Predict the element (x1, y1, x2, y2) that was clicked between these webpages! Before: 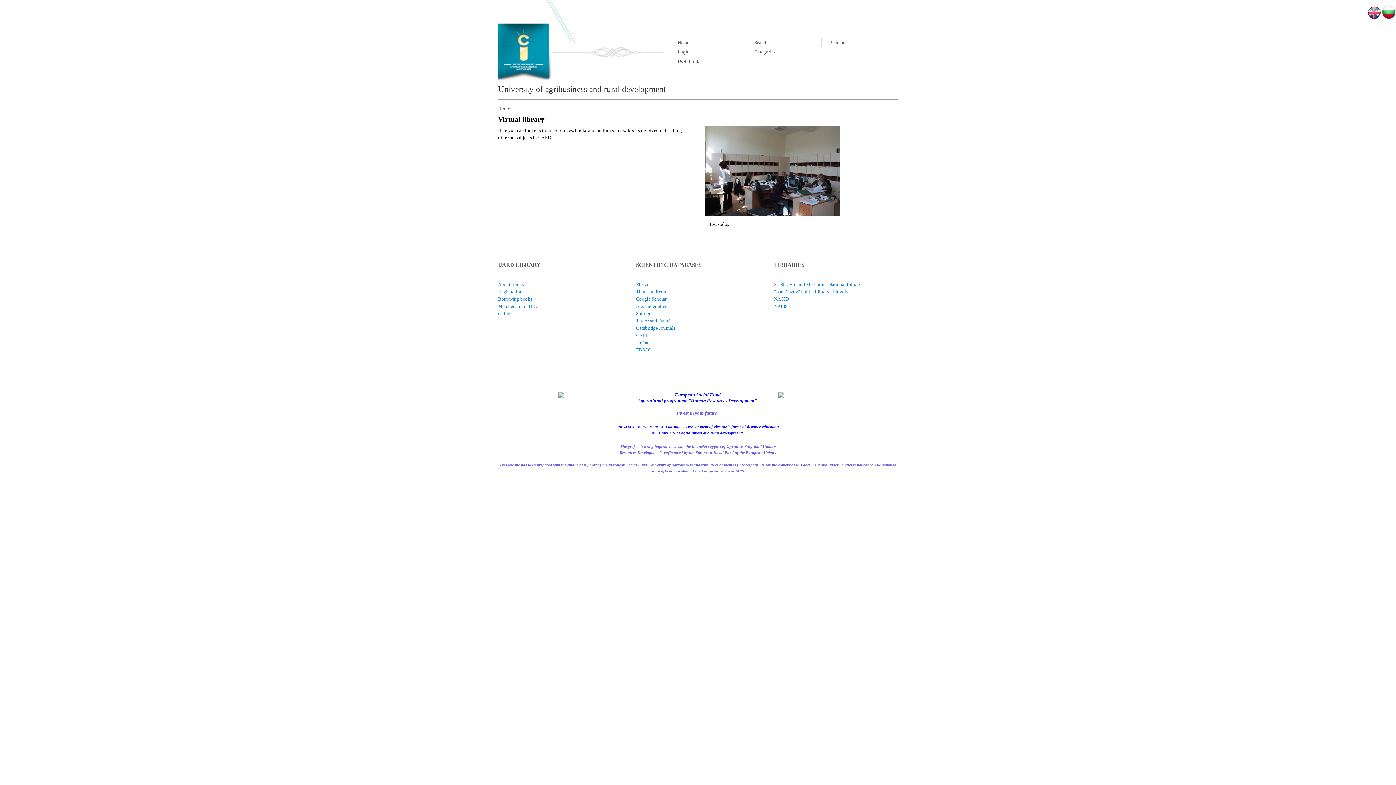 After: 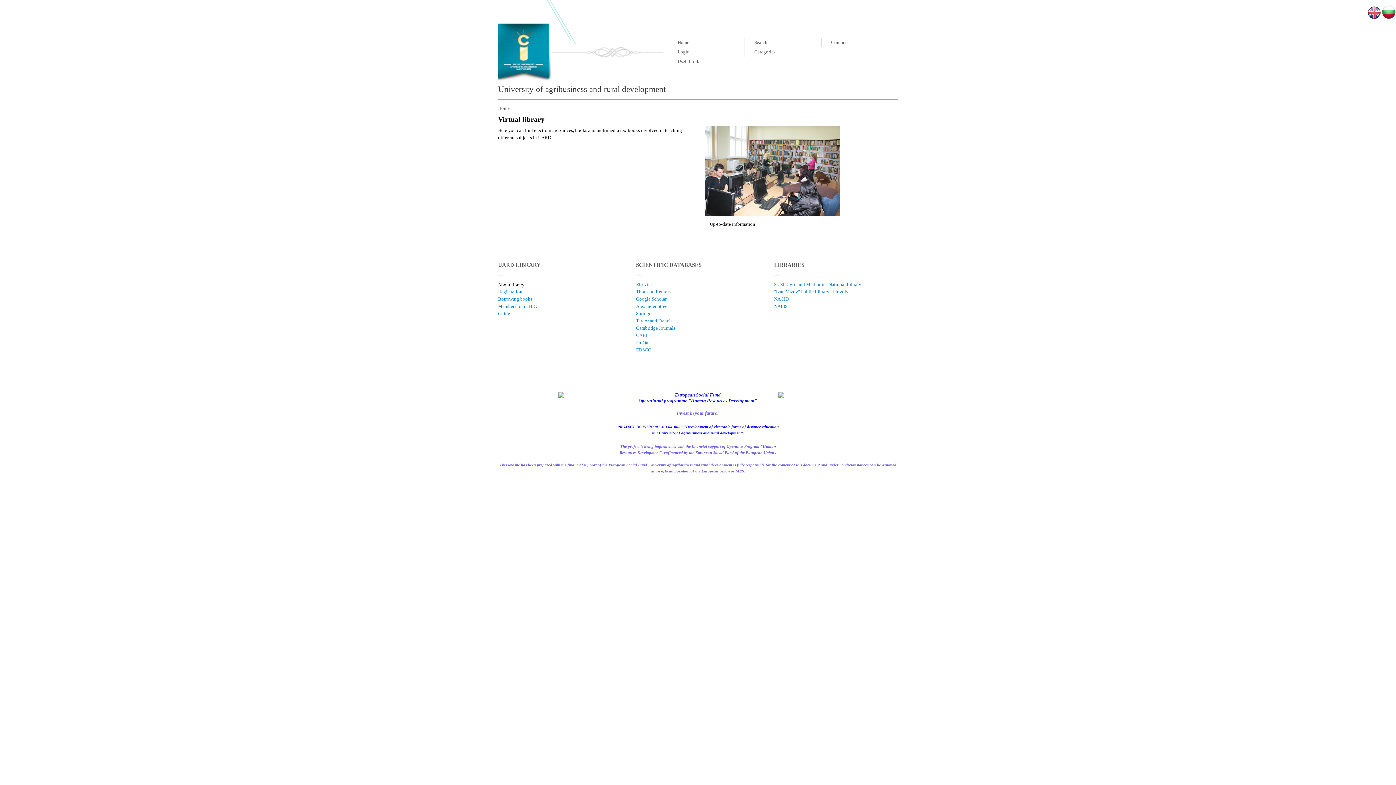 Action: label: About library bbox: (498, 281, 524, 287)